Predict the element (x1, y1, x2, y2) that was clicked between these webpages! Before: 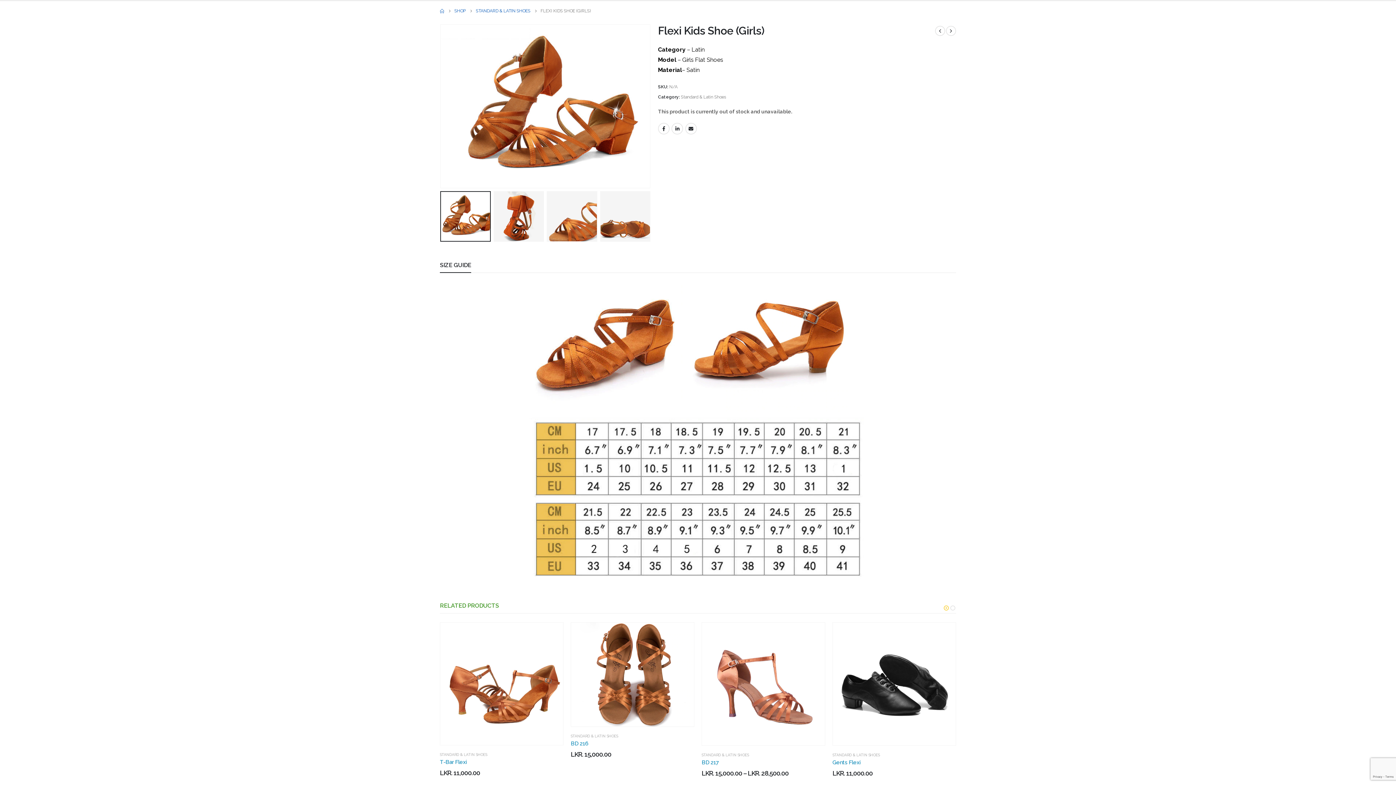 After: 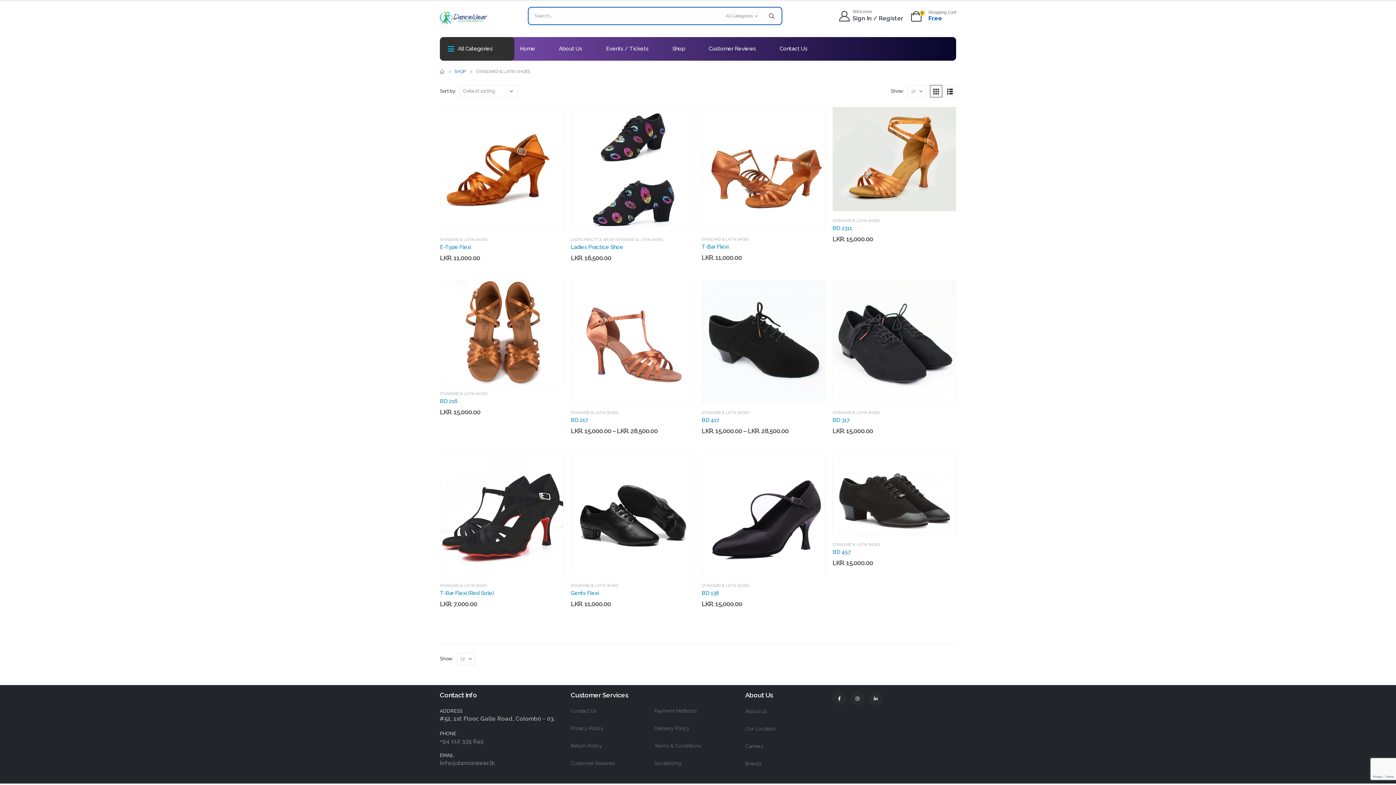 Action: label: Standard & Latin Shoes bbox: (681, 94, 726, 99)